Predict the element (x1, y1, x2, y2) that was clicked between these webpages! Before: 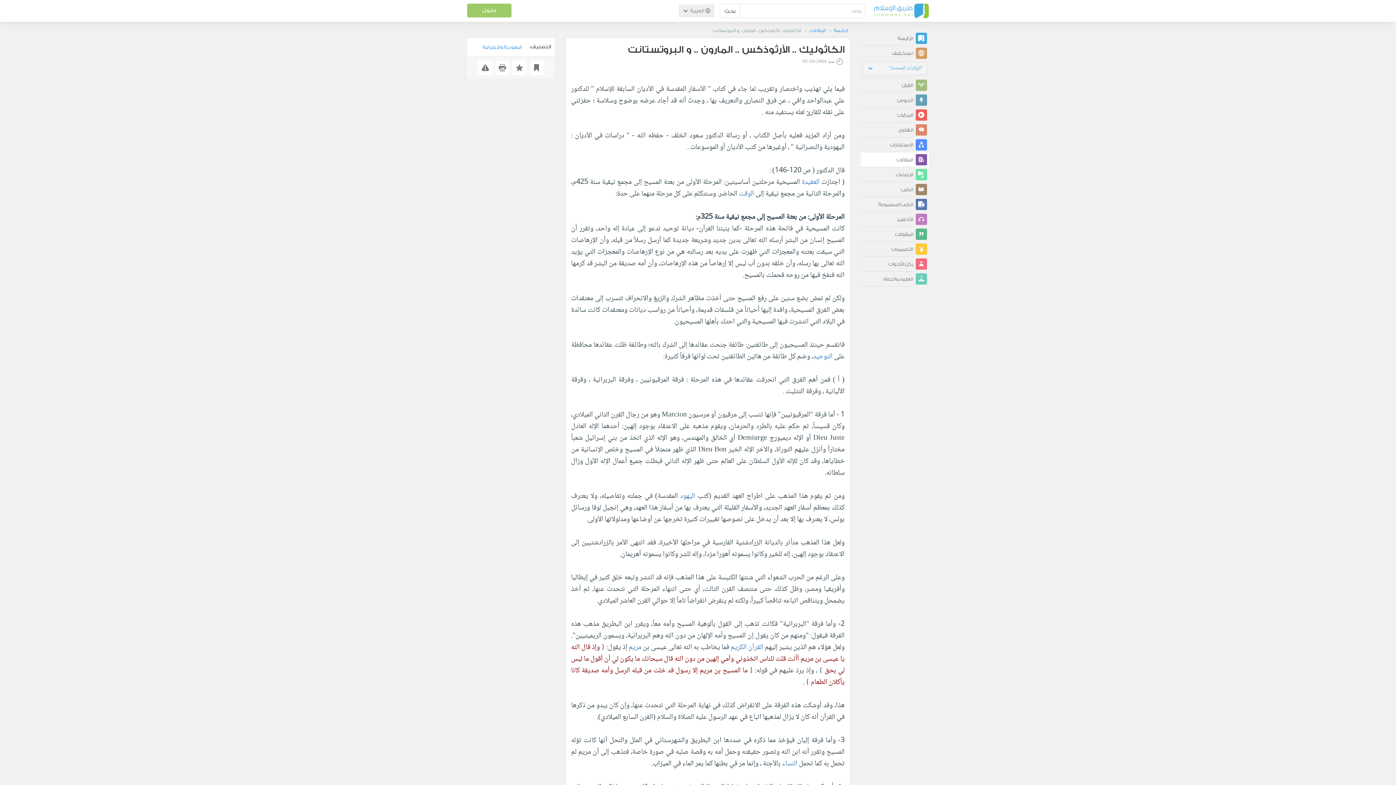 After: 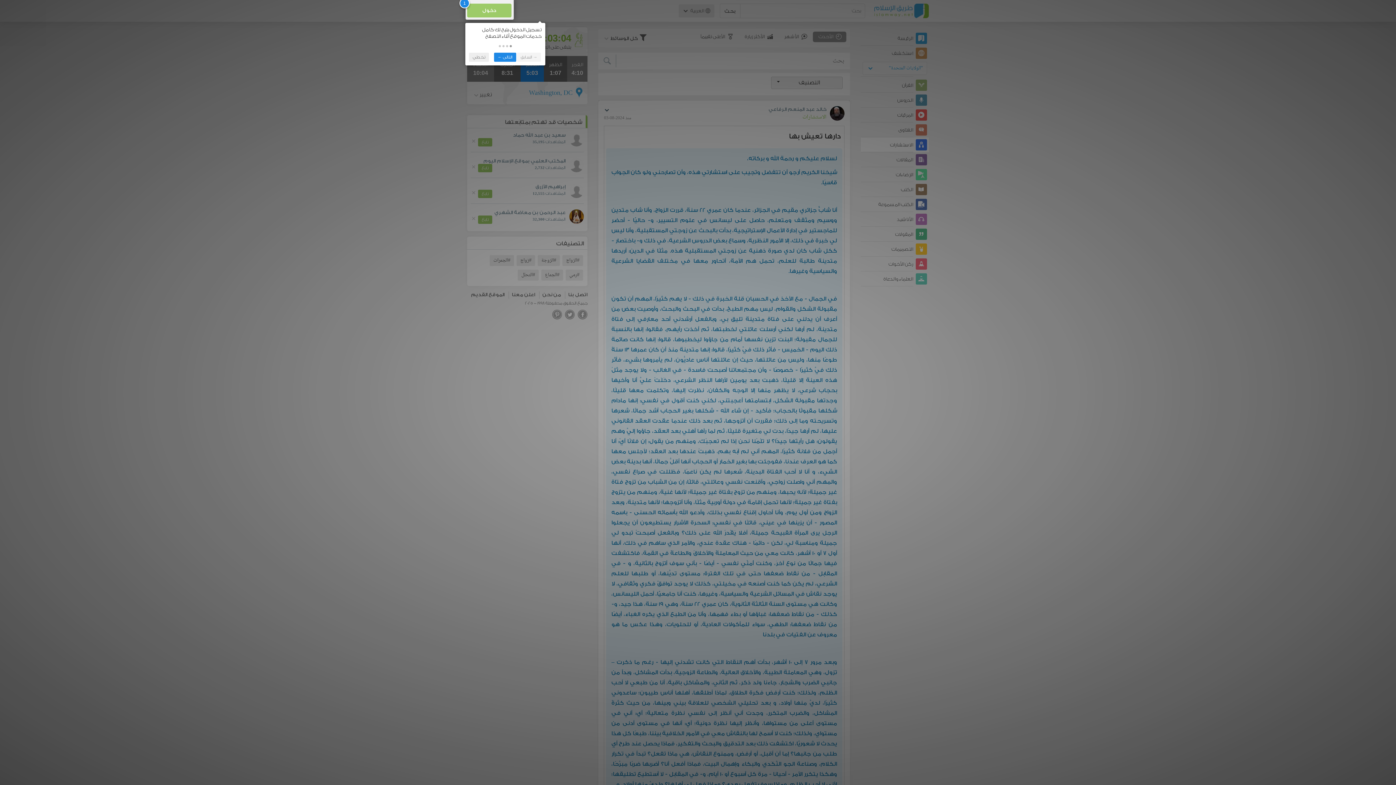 Action: bbox: (861, 137, 929, 152) label:  الاستشارات